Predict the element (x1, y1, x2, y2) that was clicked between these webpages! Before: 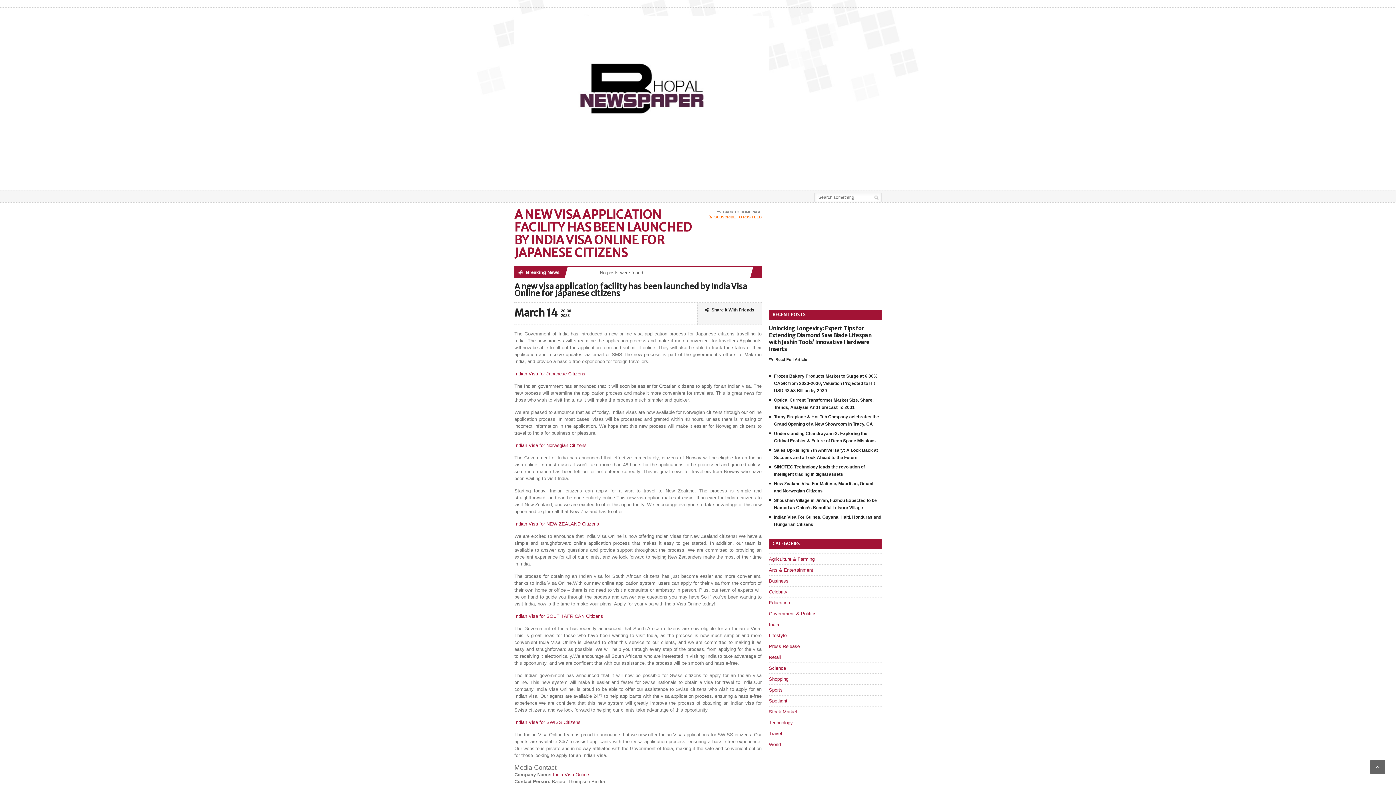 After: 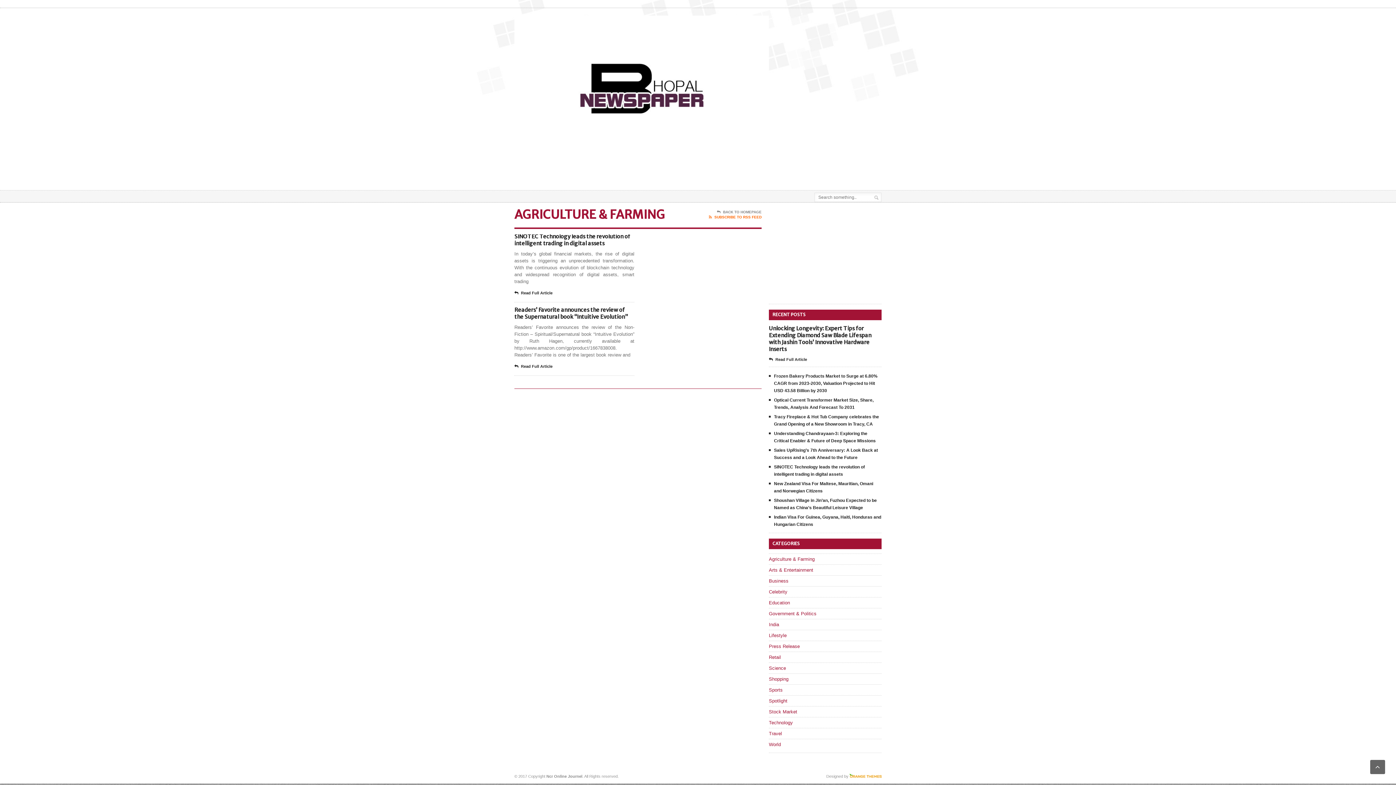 Action: bbox: (769, 556, 814, 562) label: Agriculture & Farming